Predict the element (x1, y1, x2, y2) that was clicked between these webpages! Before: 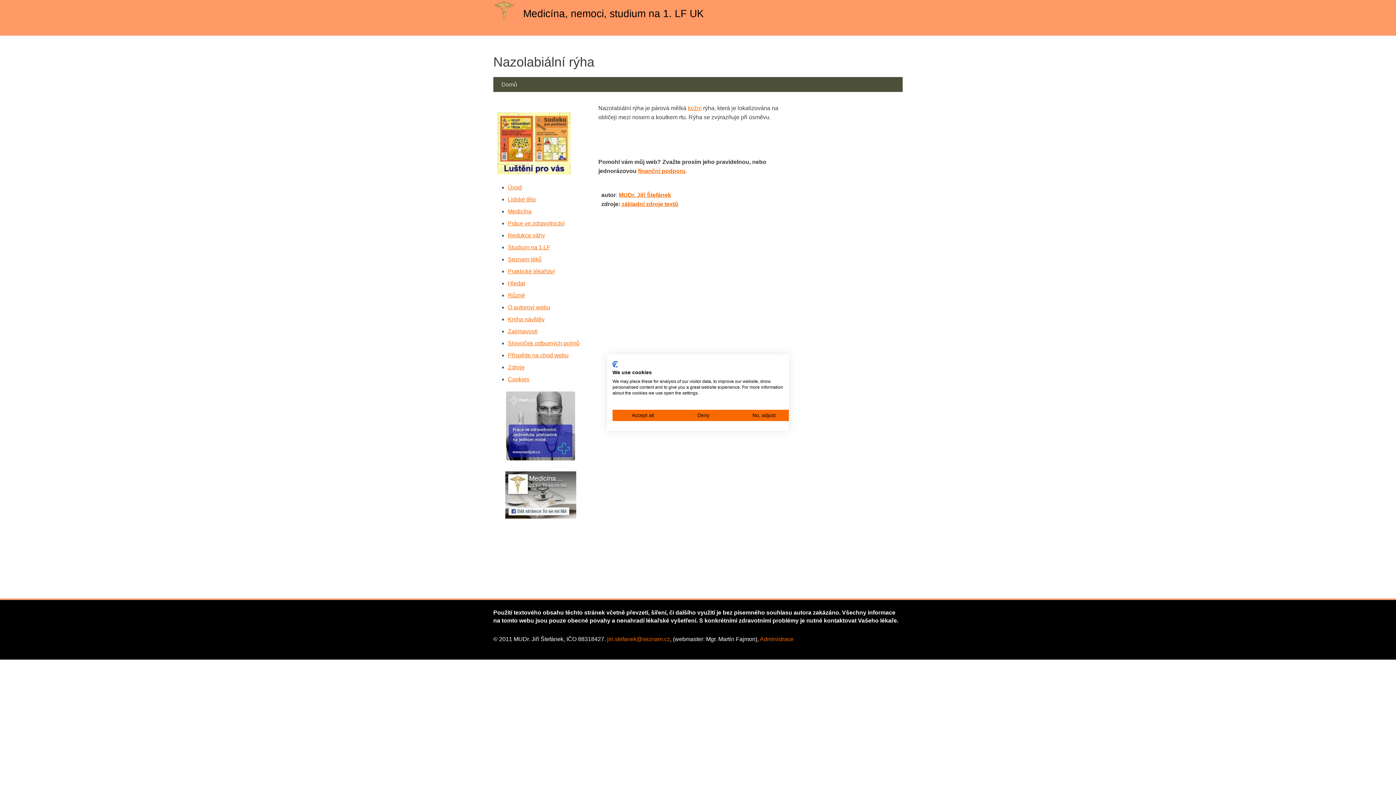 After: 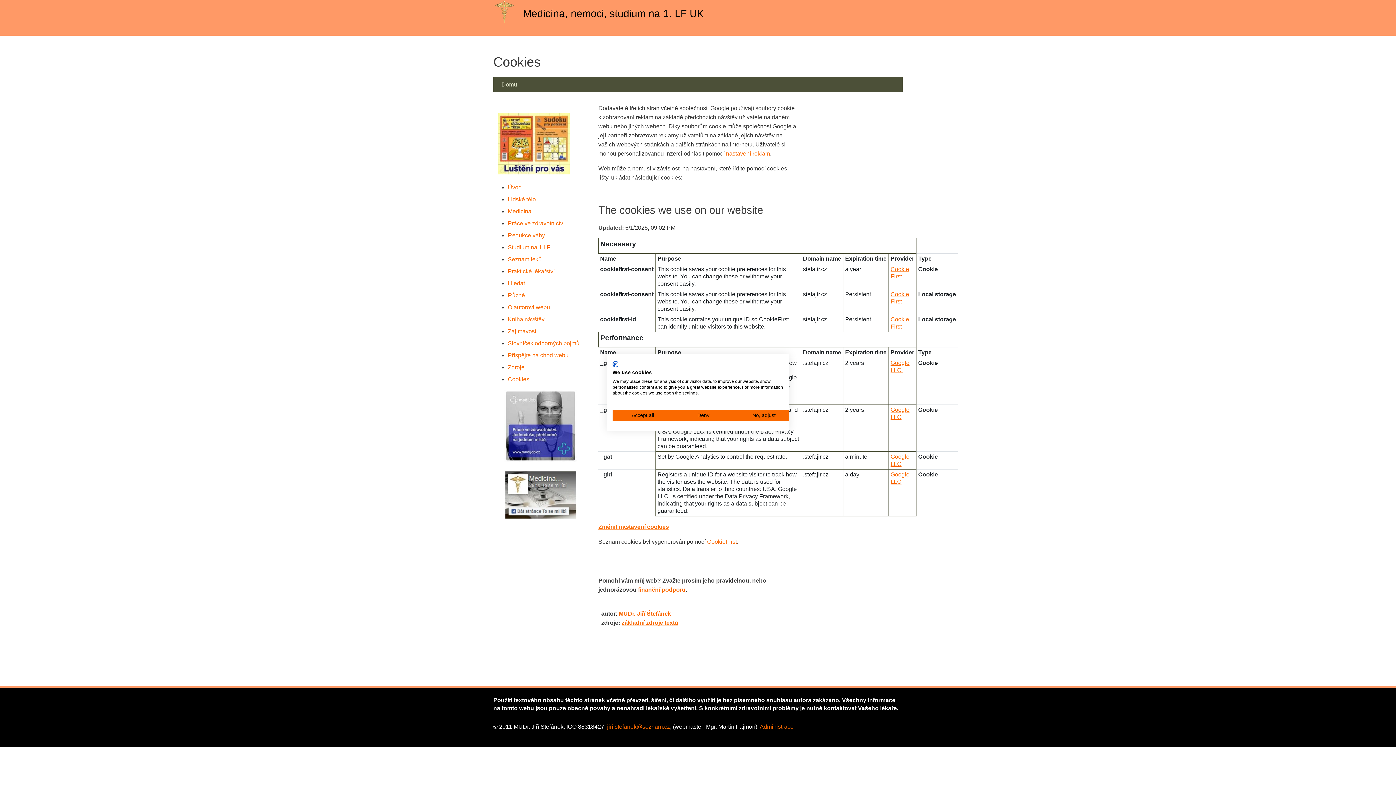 Action: bbox: (508, 376, 529, 382) label: Cookies